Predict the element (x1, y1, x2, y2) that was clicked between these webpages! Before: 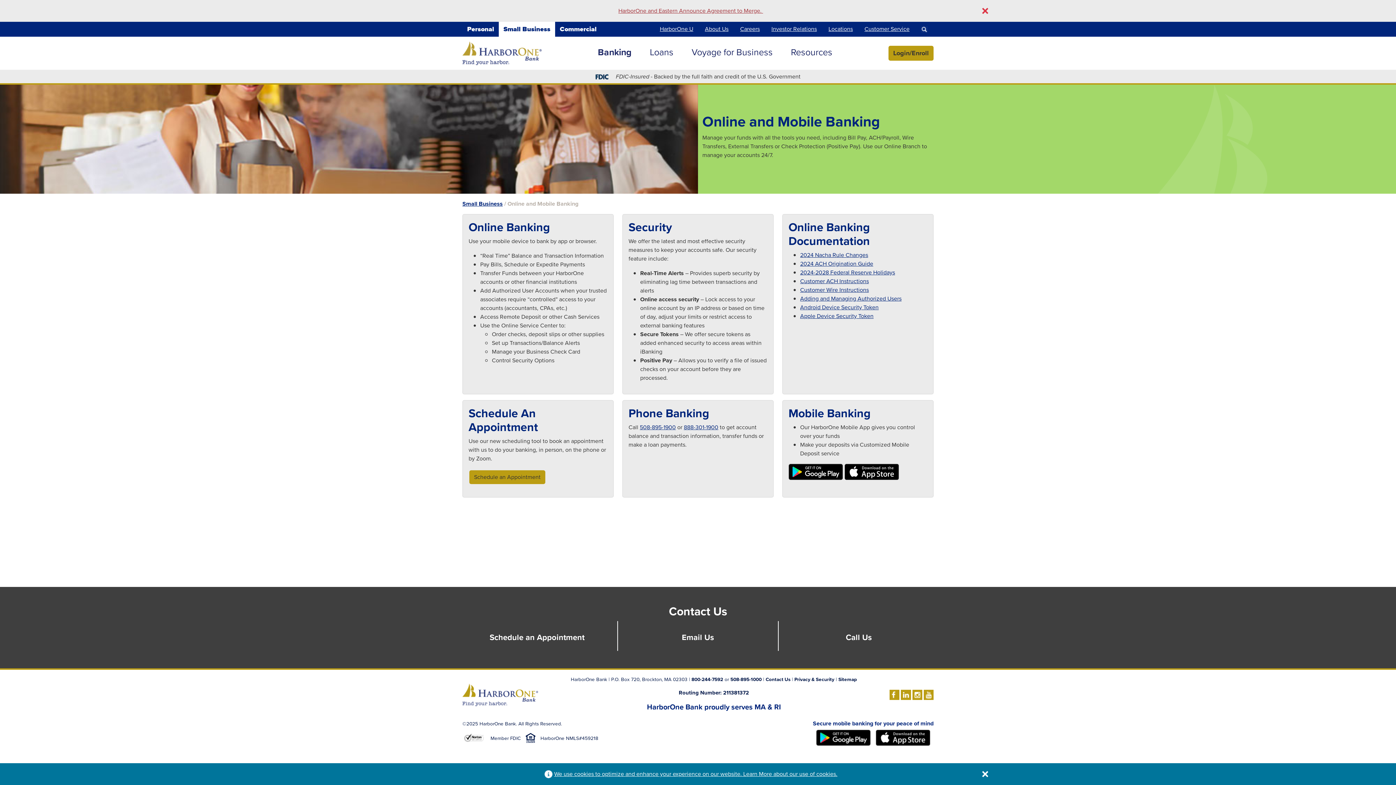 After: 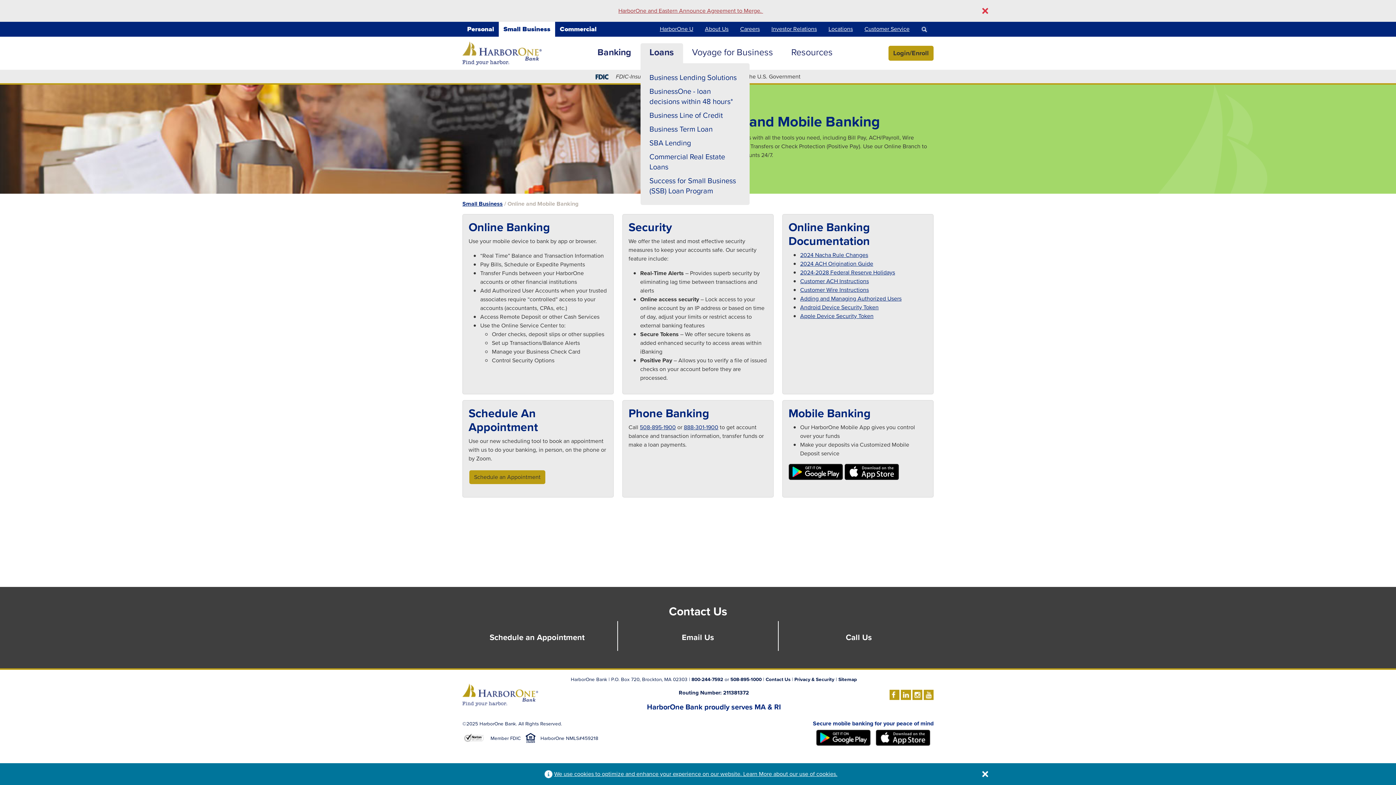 Action: bbox: (640, 43, 682, 63) label: Loans